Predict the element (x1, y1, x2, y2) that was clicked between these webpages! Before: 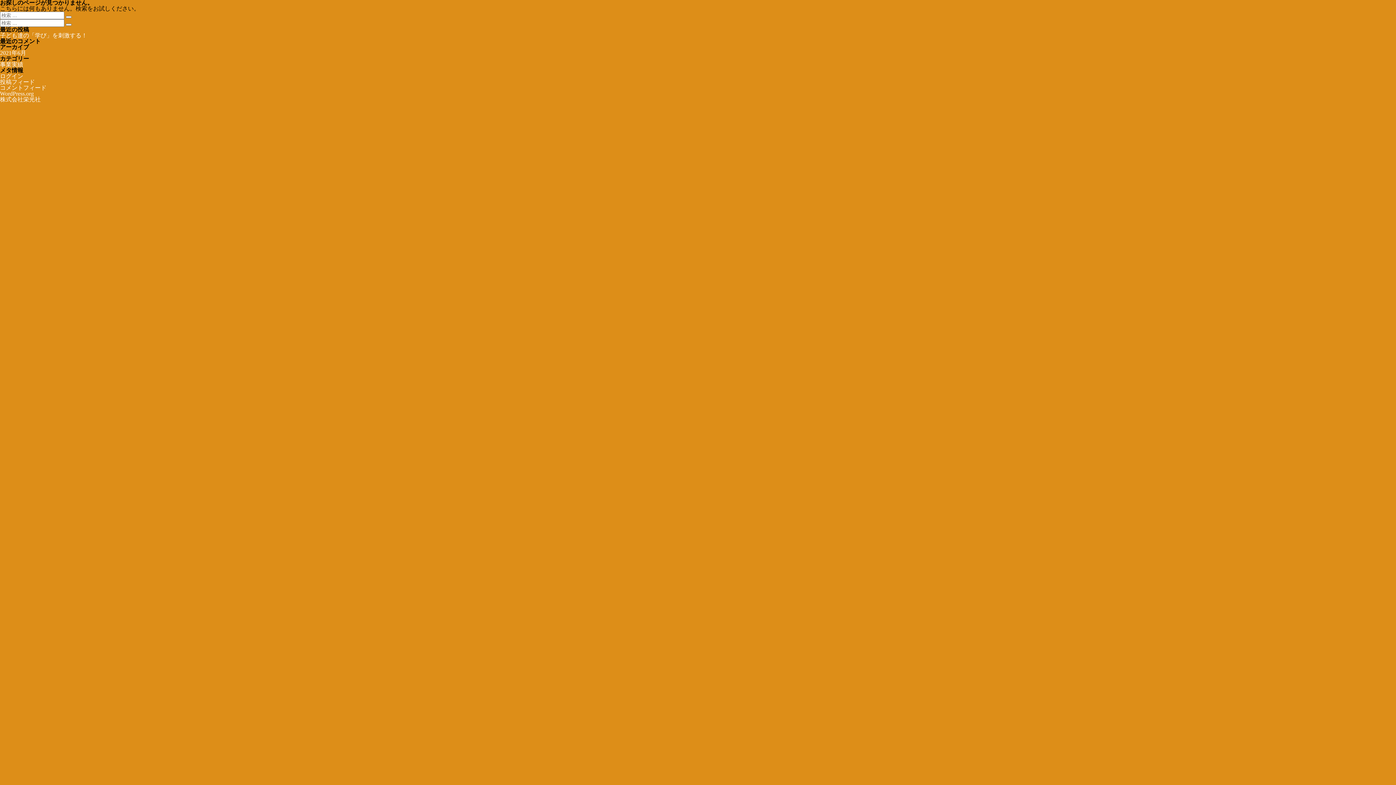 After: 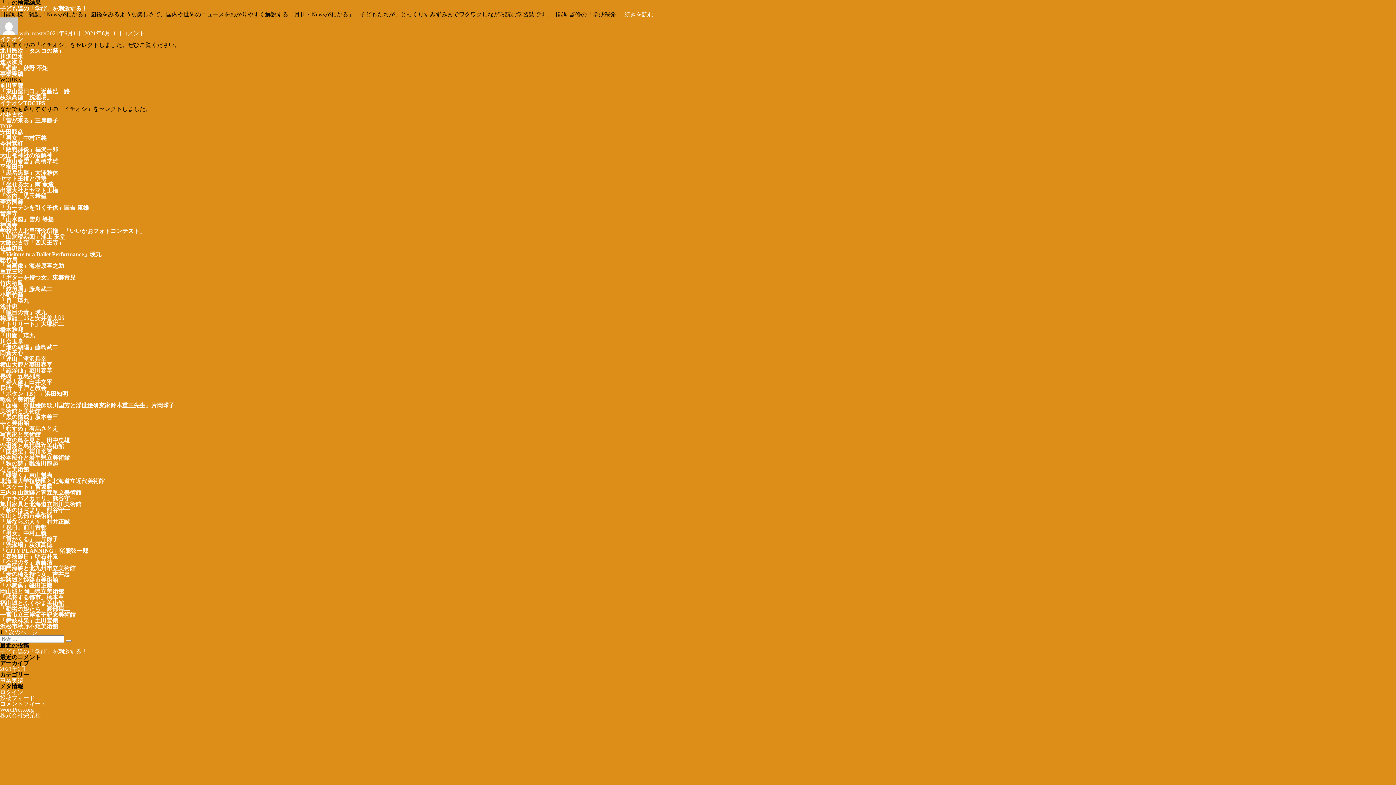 Action: bbox: (65, 16, 71, 18) label: 検索